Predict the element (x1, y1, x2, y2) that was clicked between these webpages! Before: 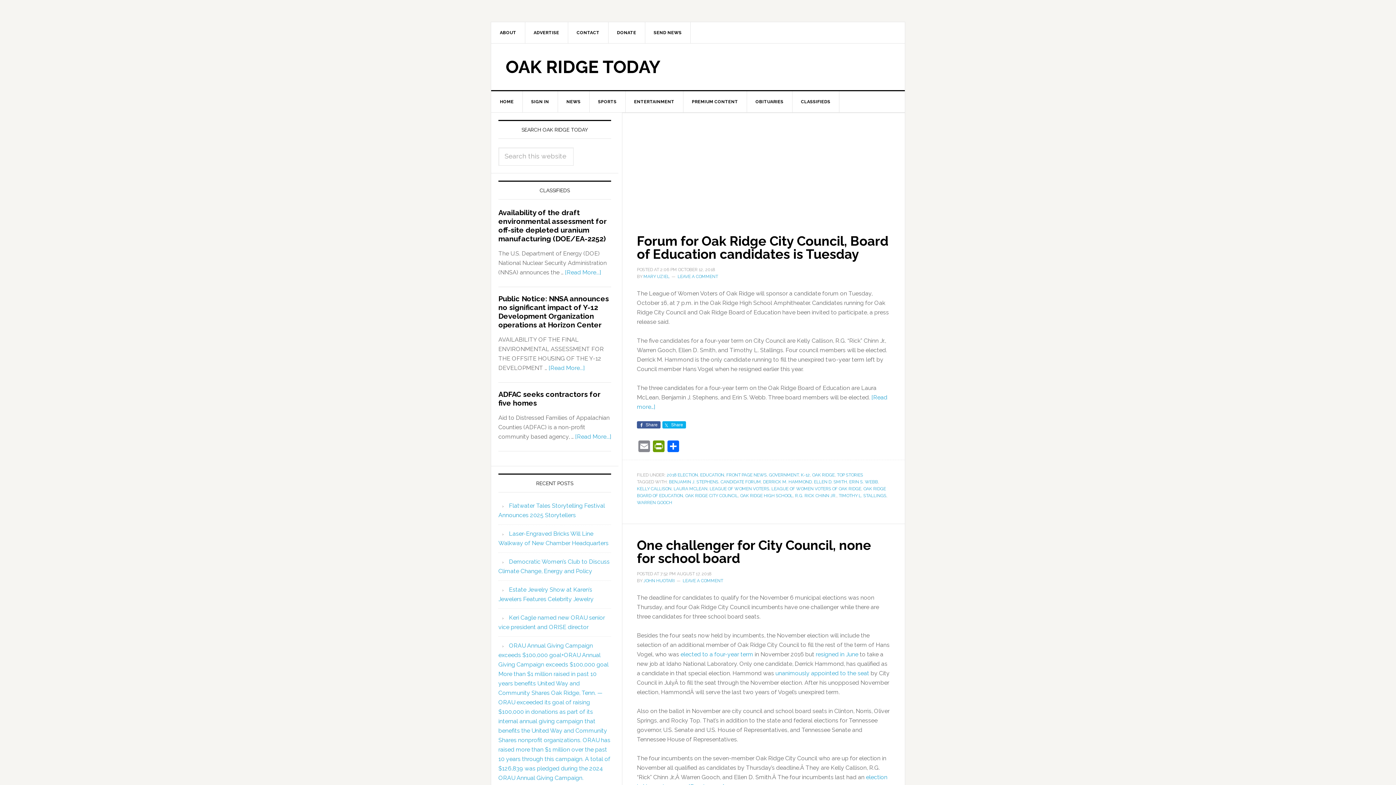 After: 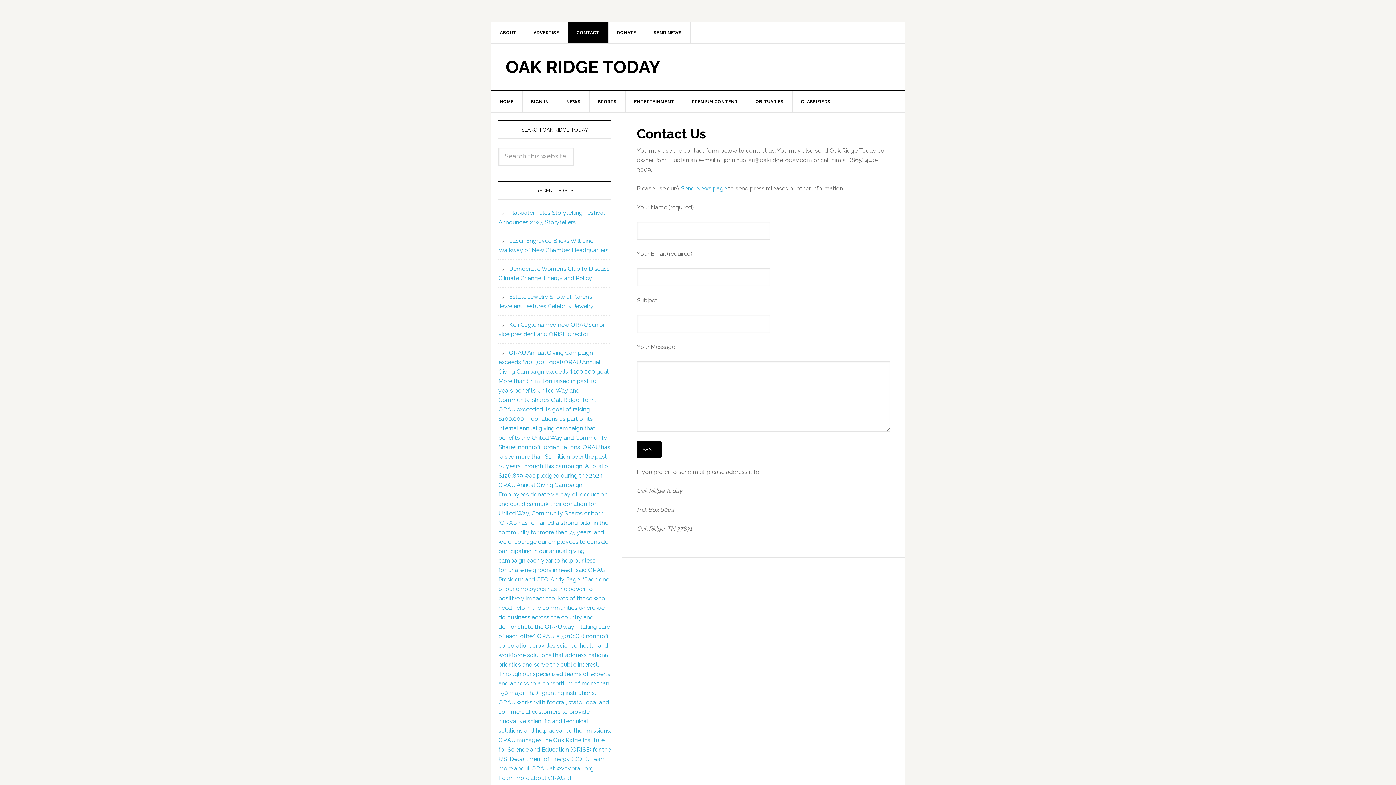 Action: bbox: (568, 22, 608, 43) label: CONTACT